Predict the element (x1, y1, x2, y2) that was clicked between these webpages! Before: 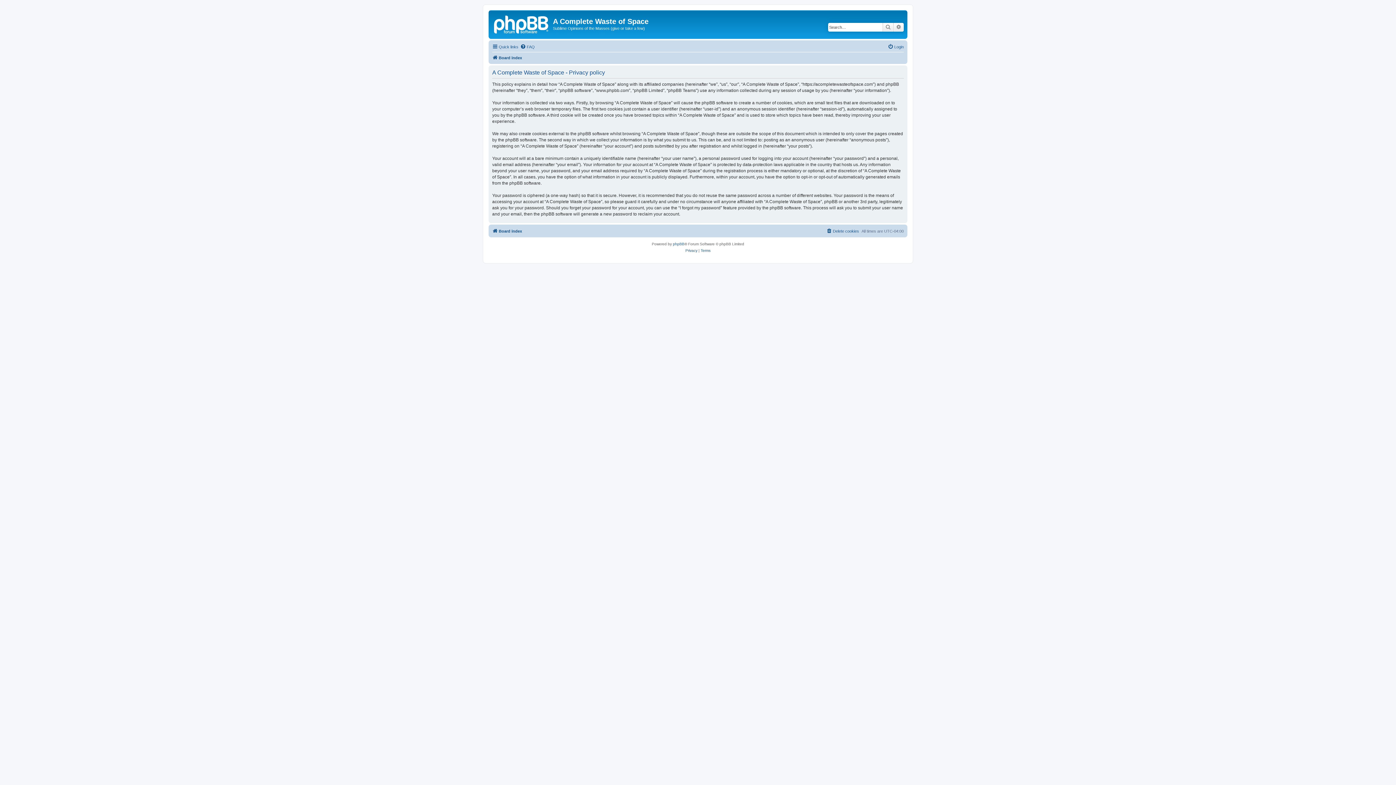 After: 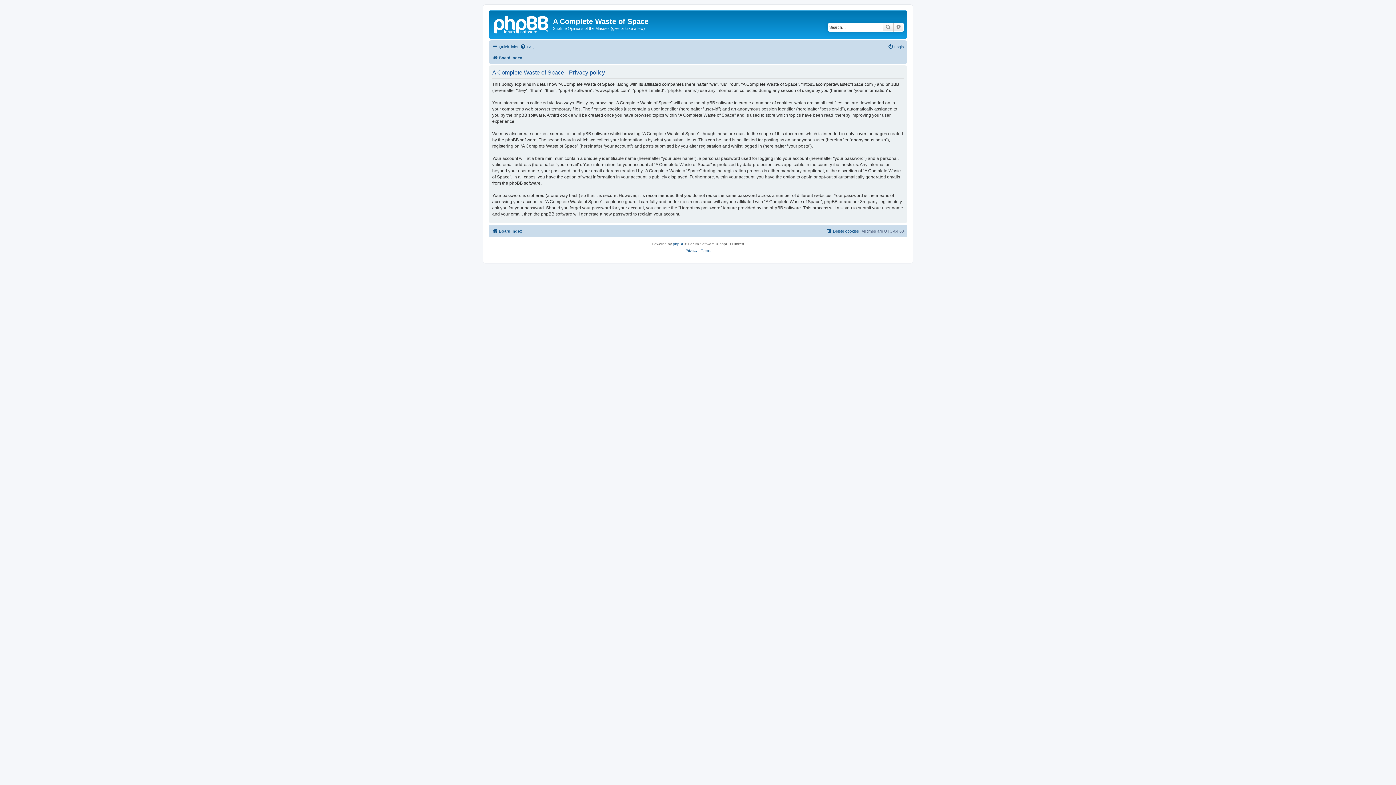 Action: label: Privacy bbox: (685, 247, 697, 254)